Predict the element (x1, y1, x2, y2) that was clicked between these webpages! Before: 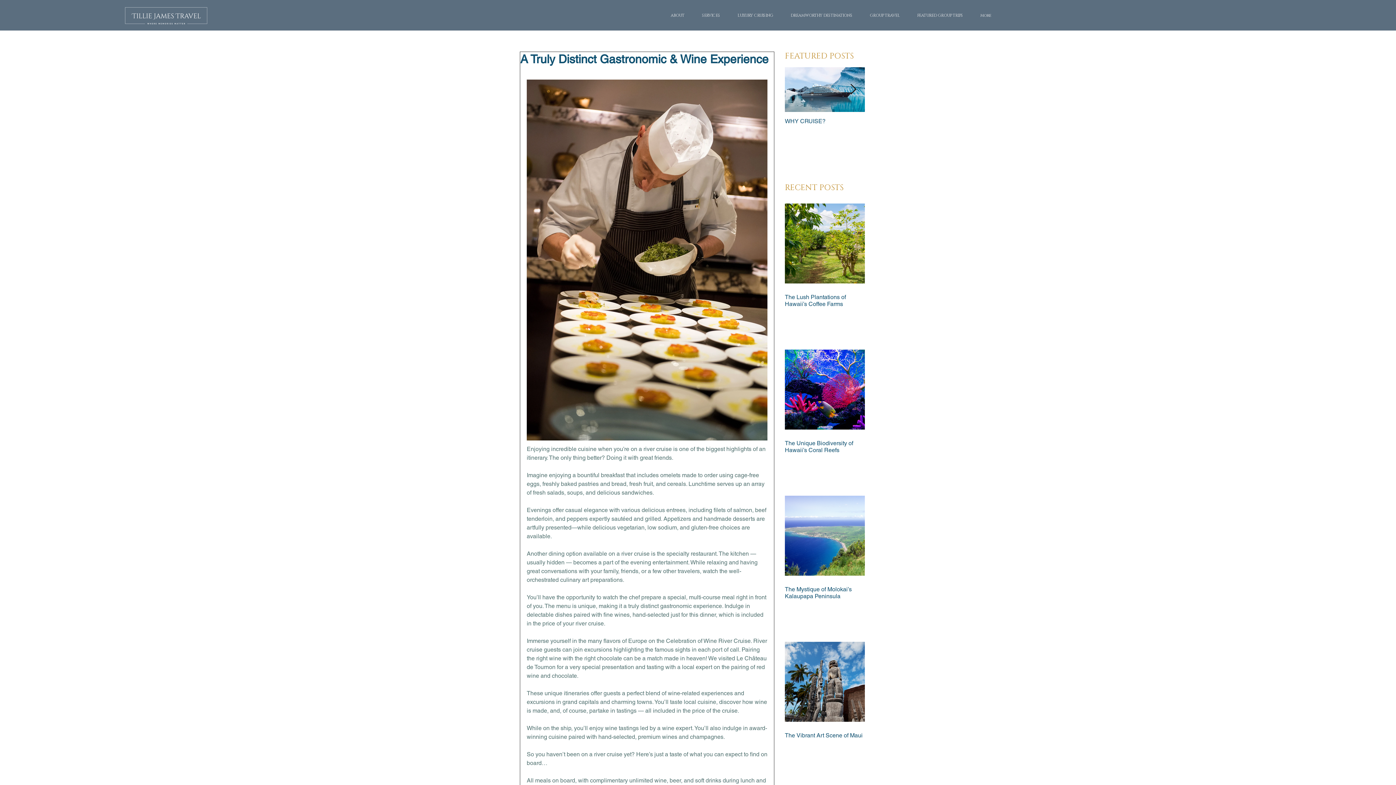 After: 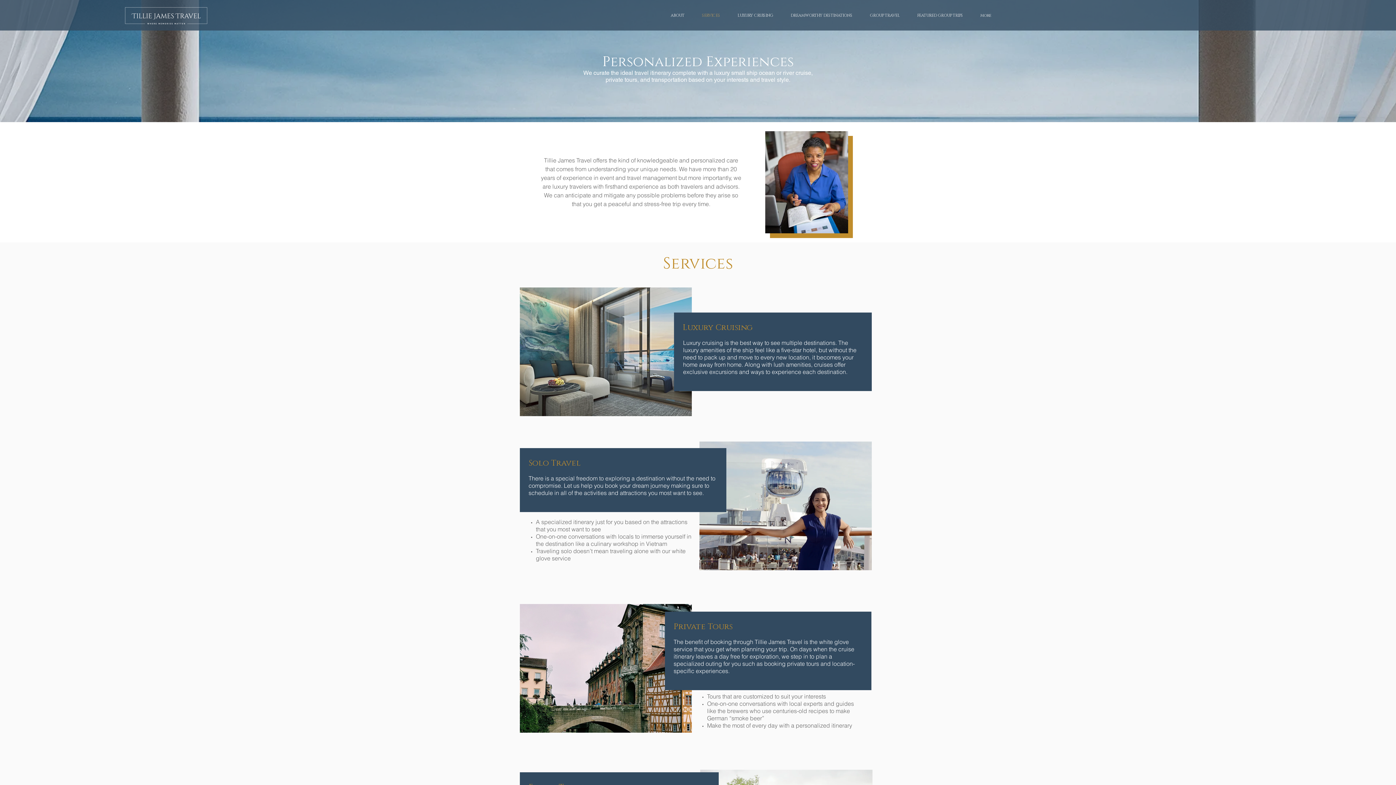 Action: bbox: (693, 6, 729, 24) label: SERVICES